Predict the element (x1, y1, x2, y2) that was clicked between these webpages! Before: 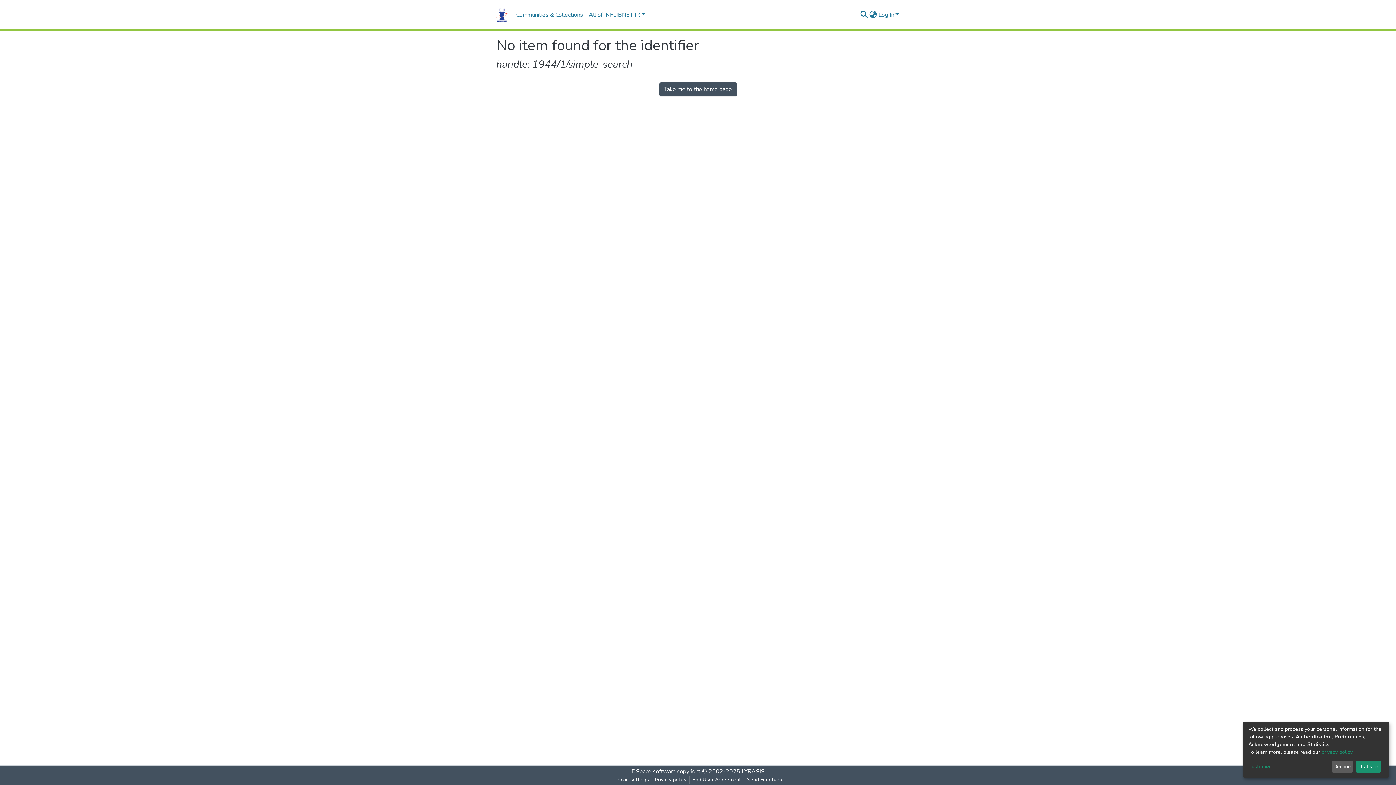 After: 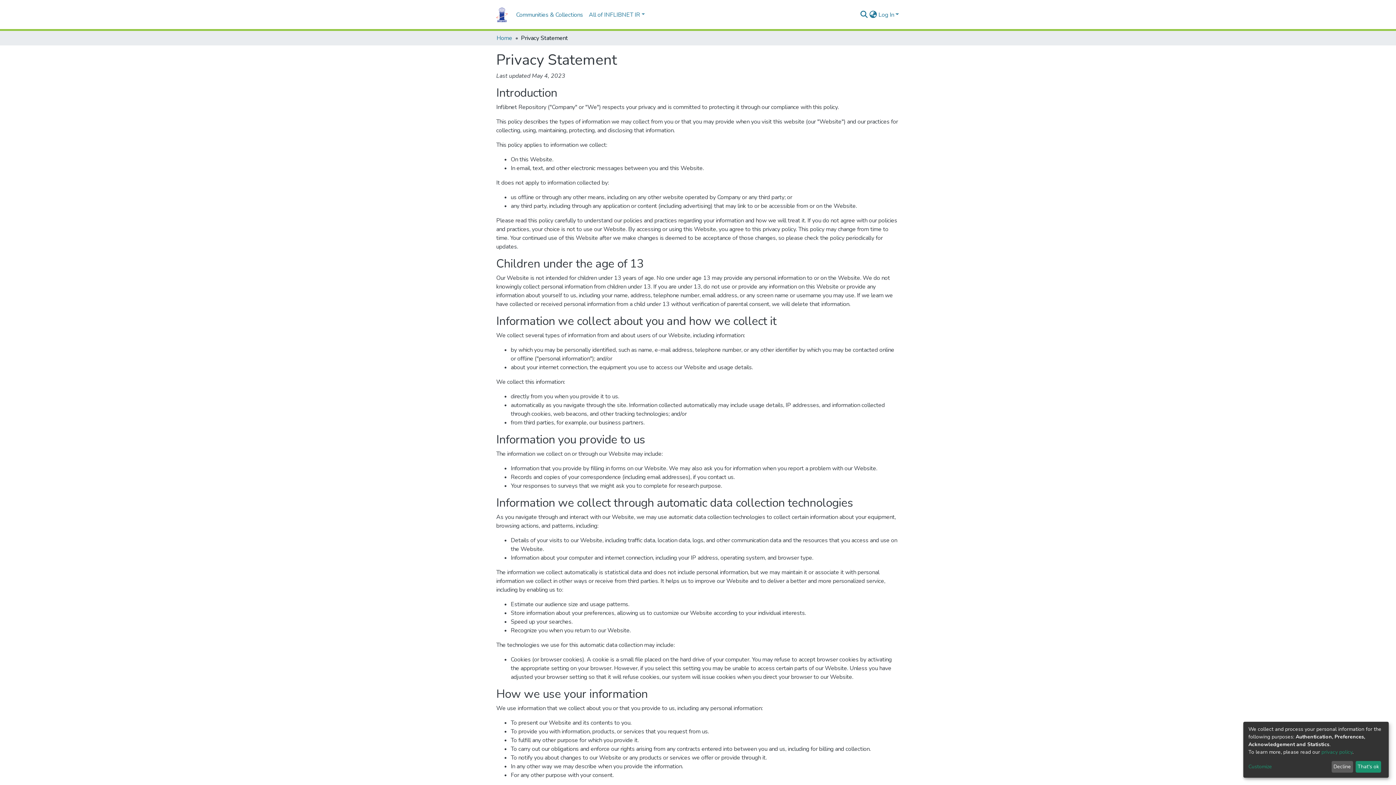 Action: bbox: (673, 776, 710, 784) label: Privacy policy